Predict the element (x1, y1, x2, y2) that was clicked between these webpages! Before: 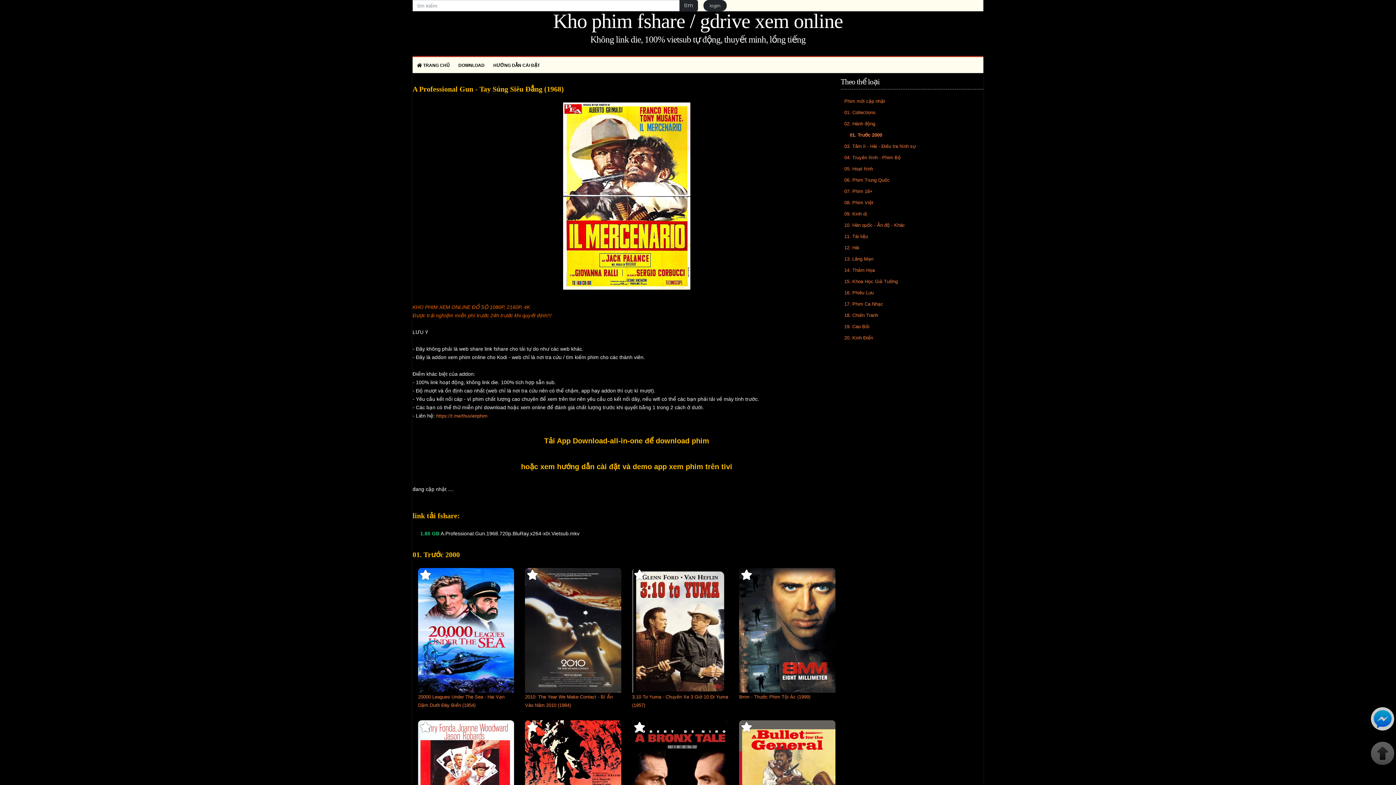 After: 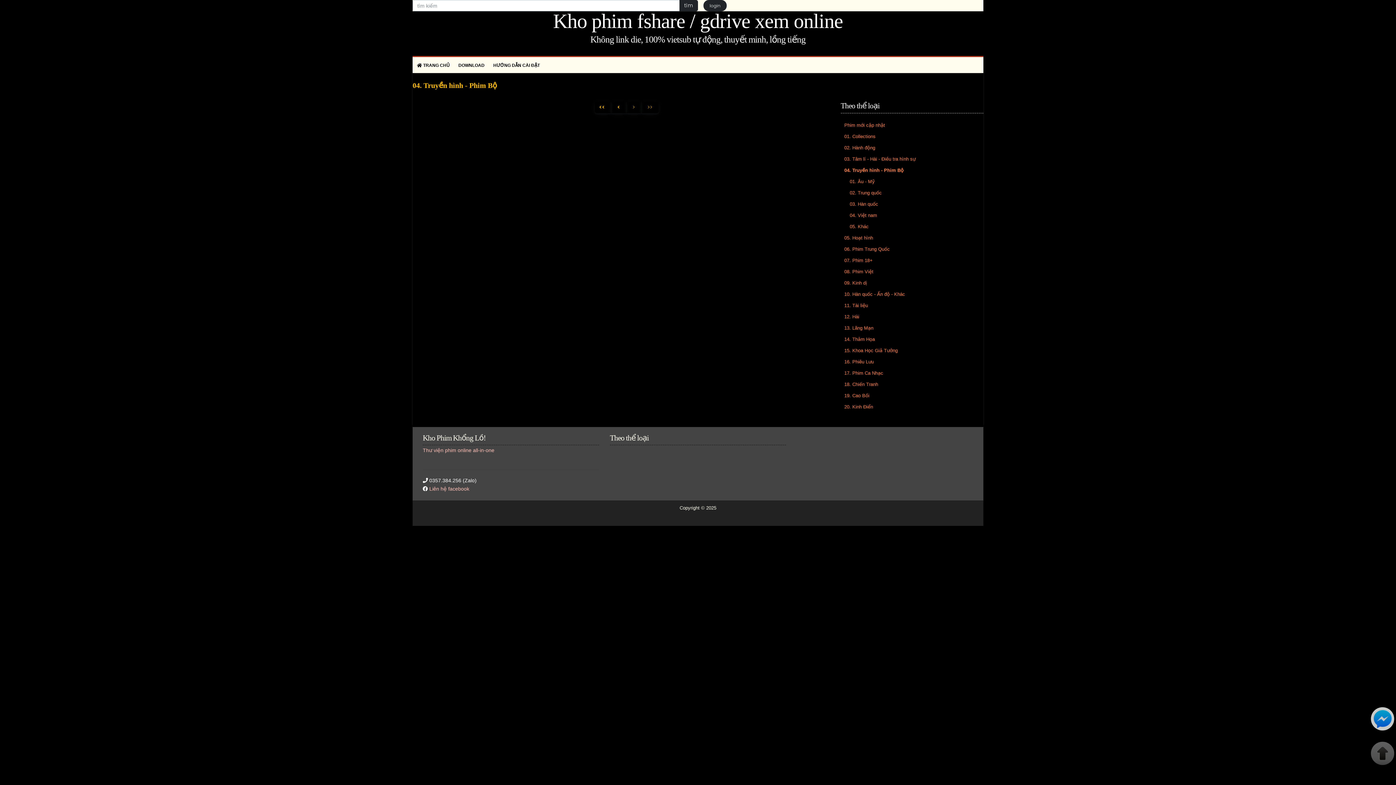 Action: bbox: (844, 154, 900, 160) label: 04. Truyền hình - Phim Bộ